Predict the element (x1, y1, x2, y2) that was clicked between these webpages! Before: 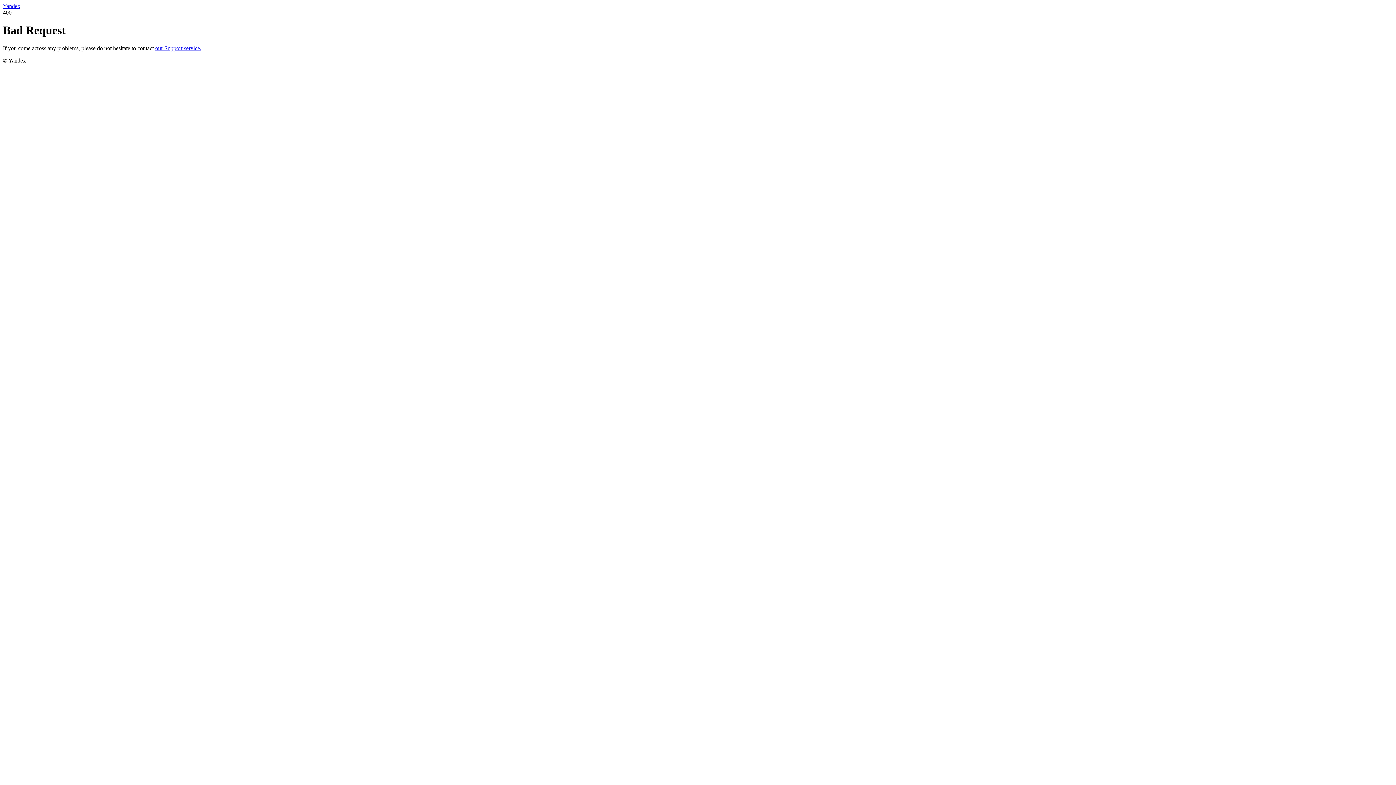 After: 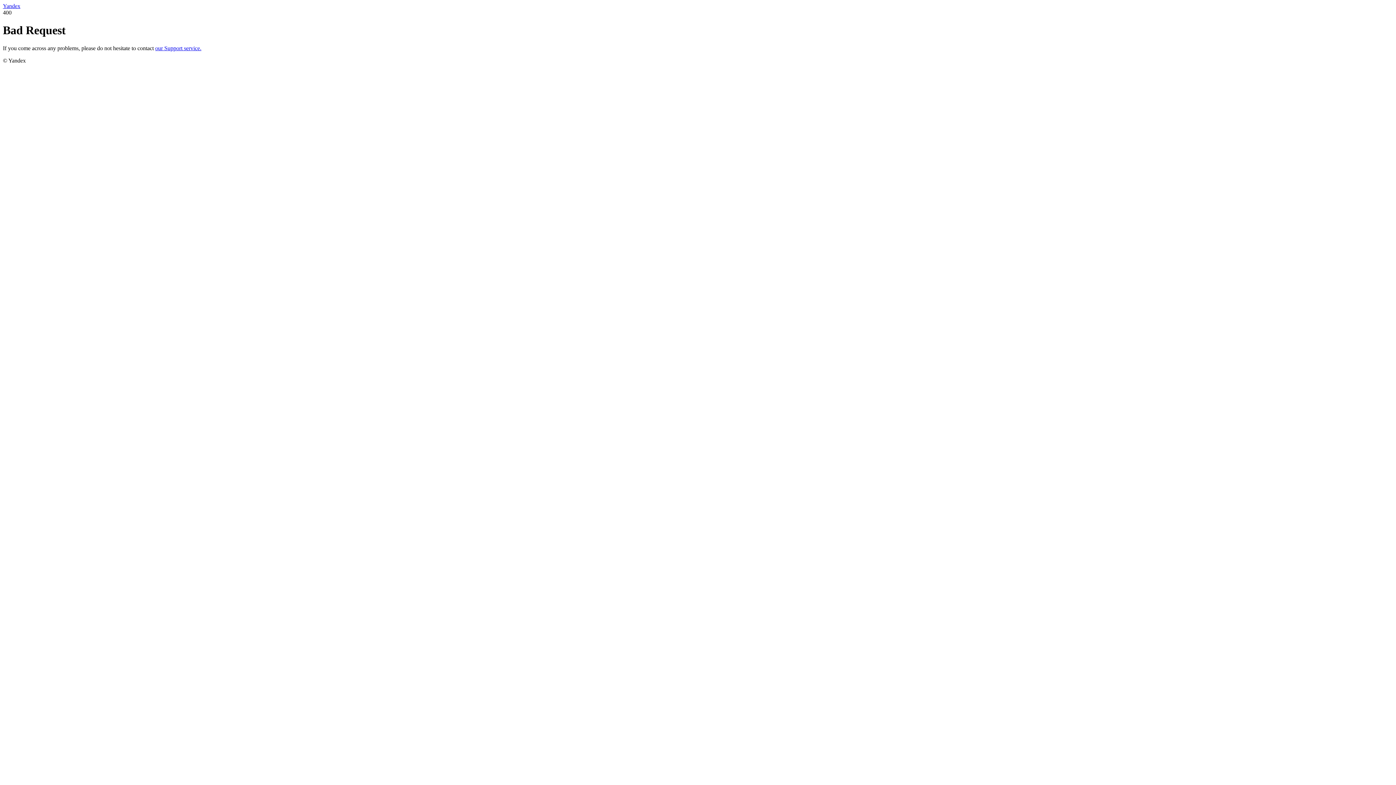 Action: label: Yandex bbox: (2, 2, 20, 9)